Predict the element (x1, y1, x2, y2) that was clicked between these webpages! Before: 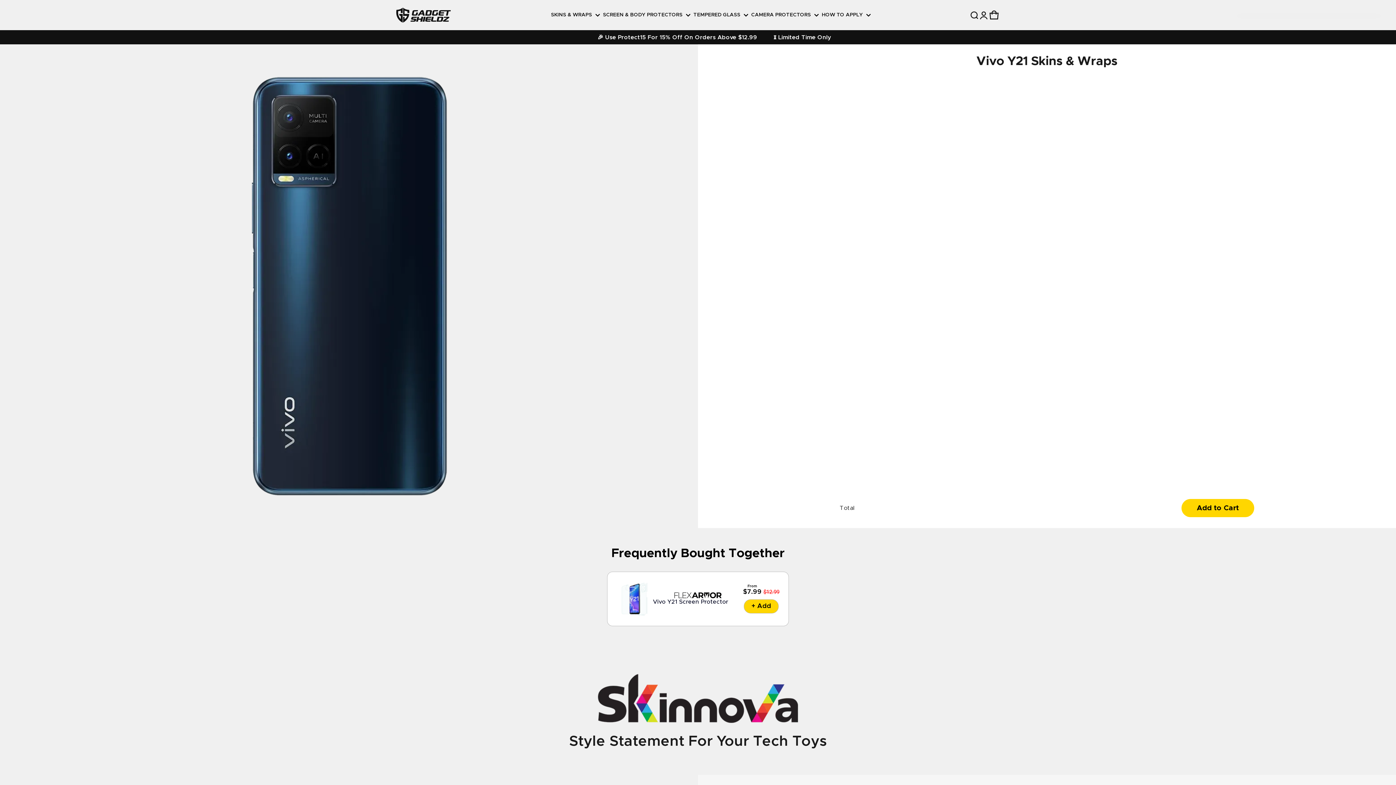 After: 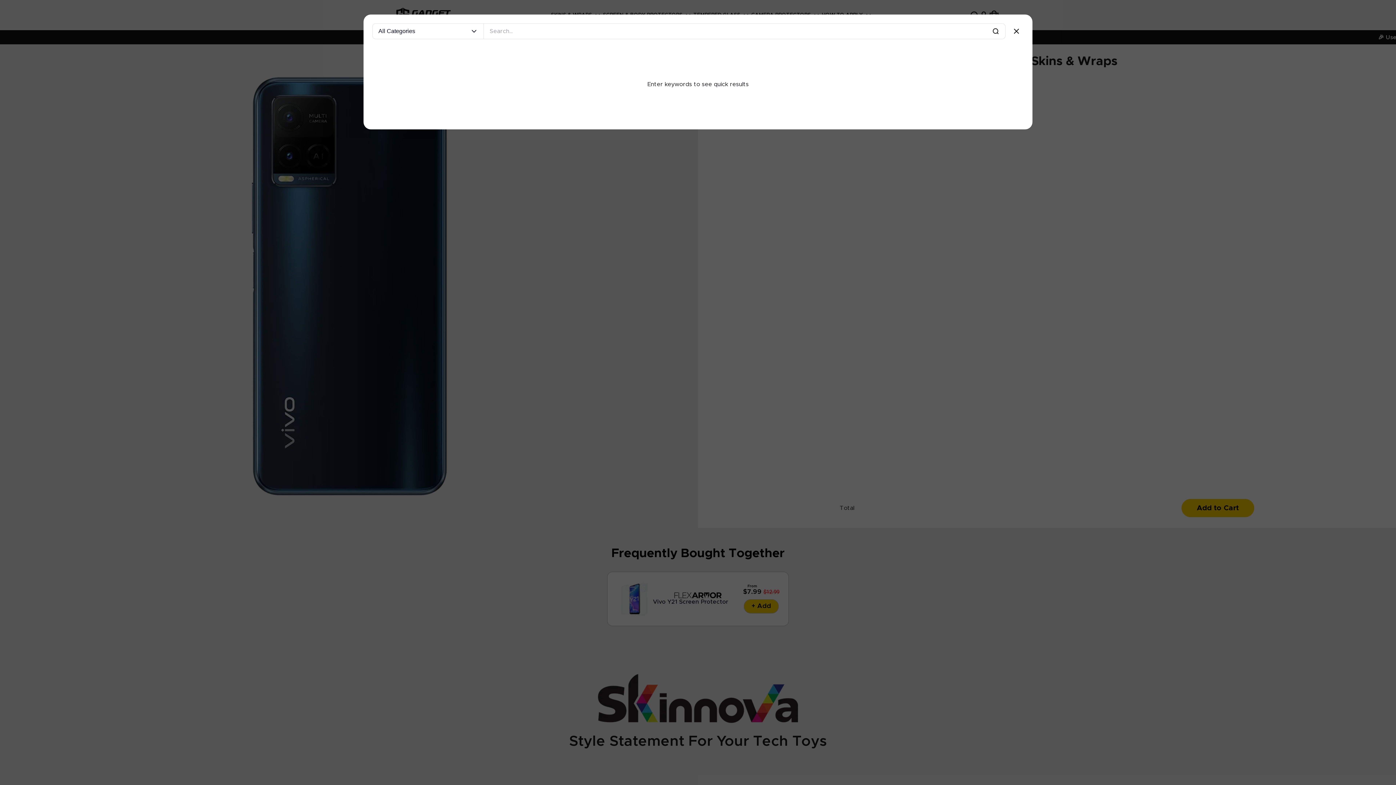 Action: bbox: (969, 7, 978, 23) label: Search